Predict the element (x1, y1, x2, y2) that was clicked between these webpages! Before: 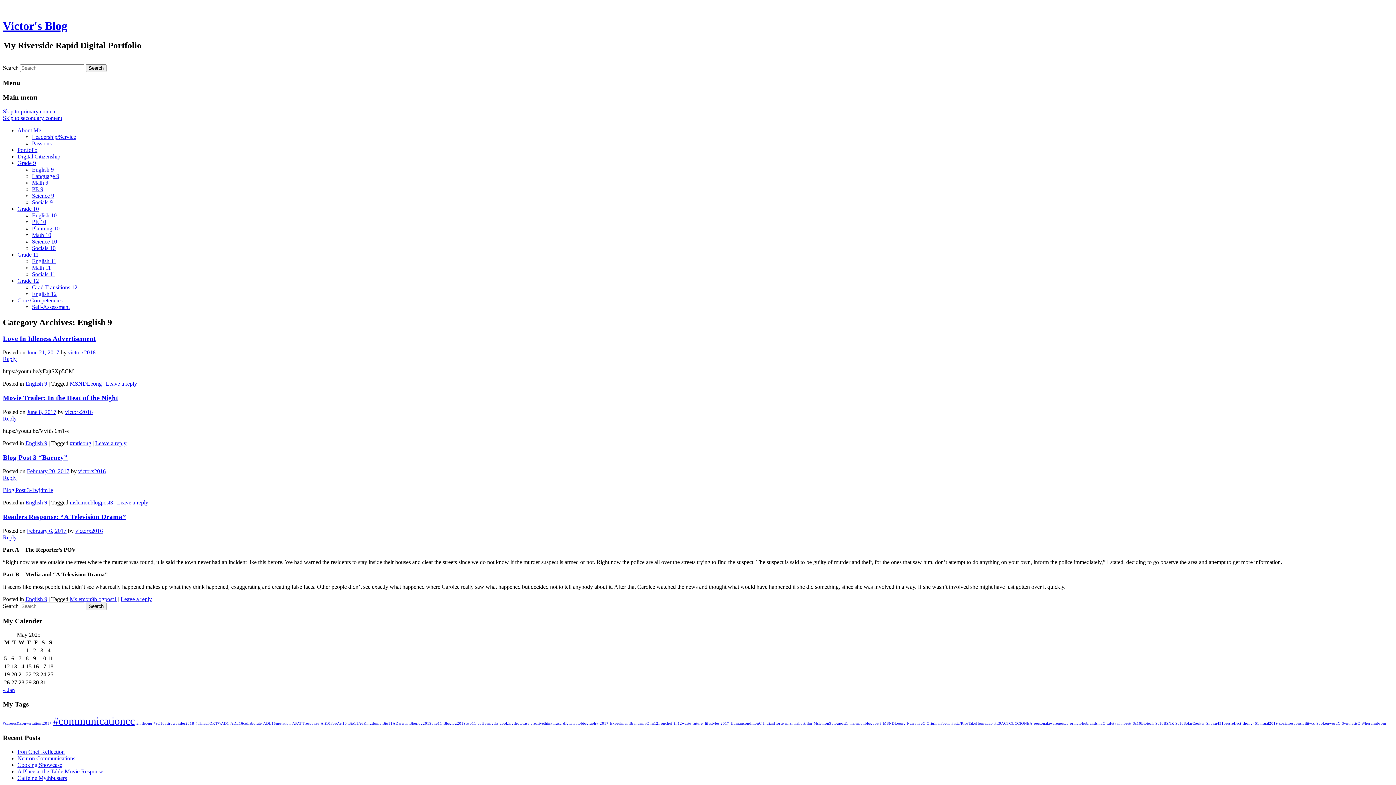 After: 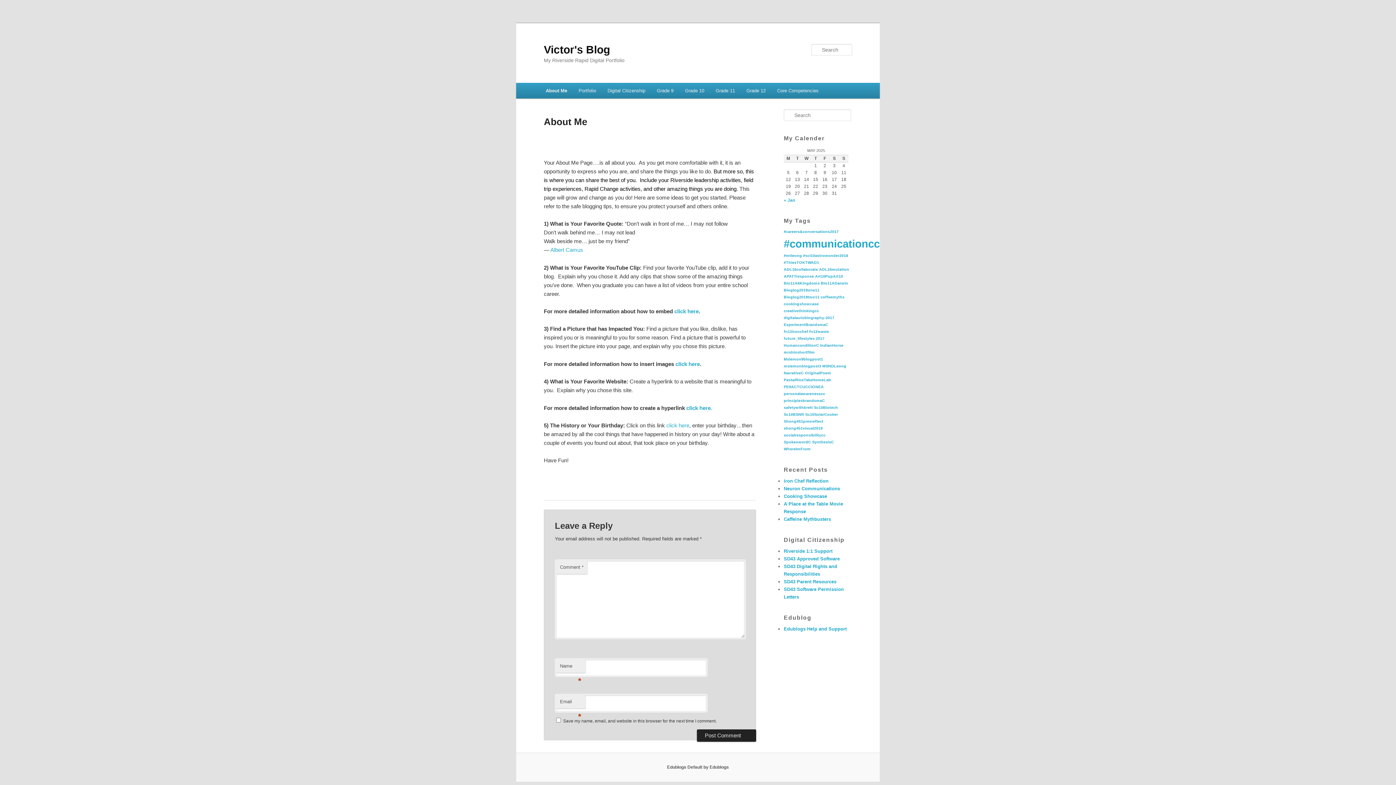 Action: label: Victor's Blog bbox: (2, 19, 67, 32)